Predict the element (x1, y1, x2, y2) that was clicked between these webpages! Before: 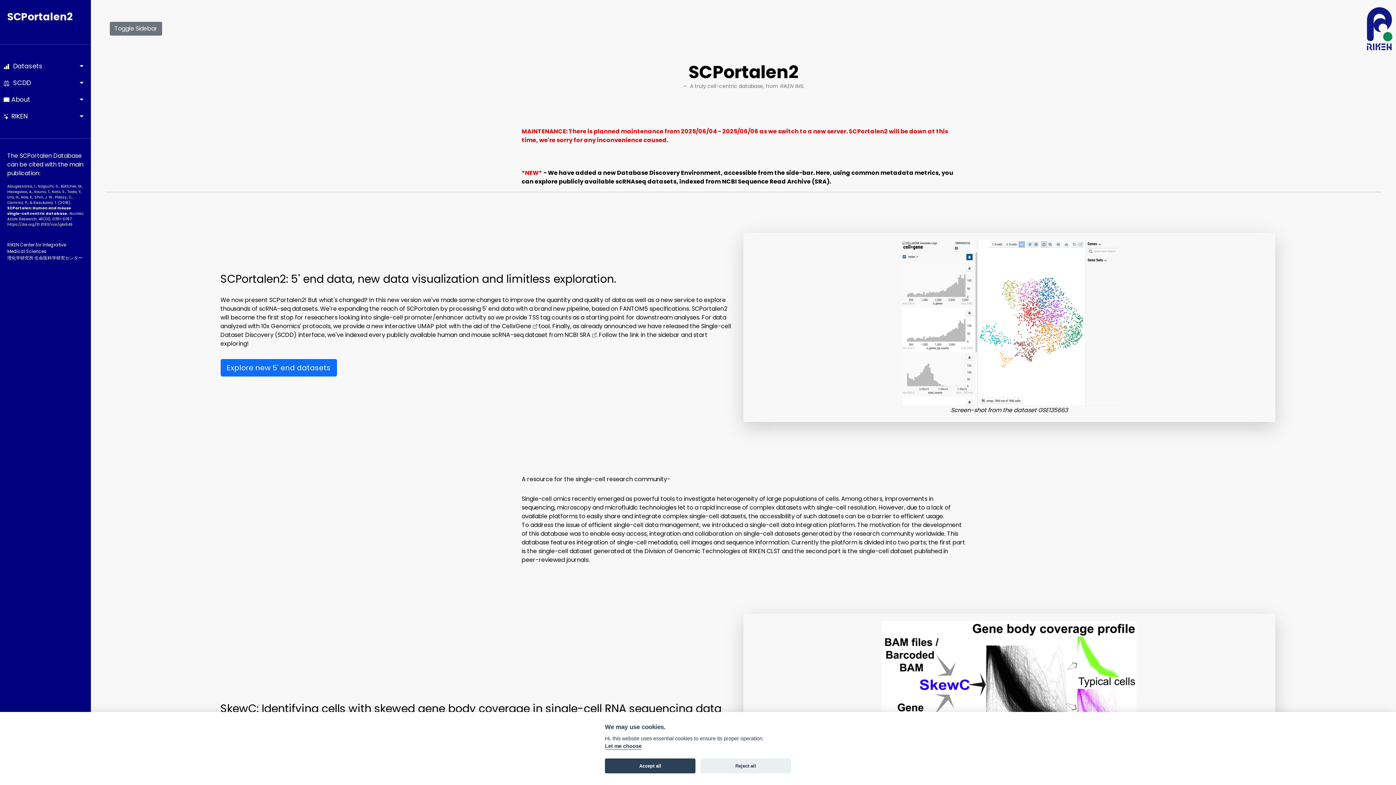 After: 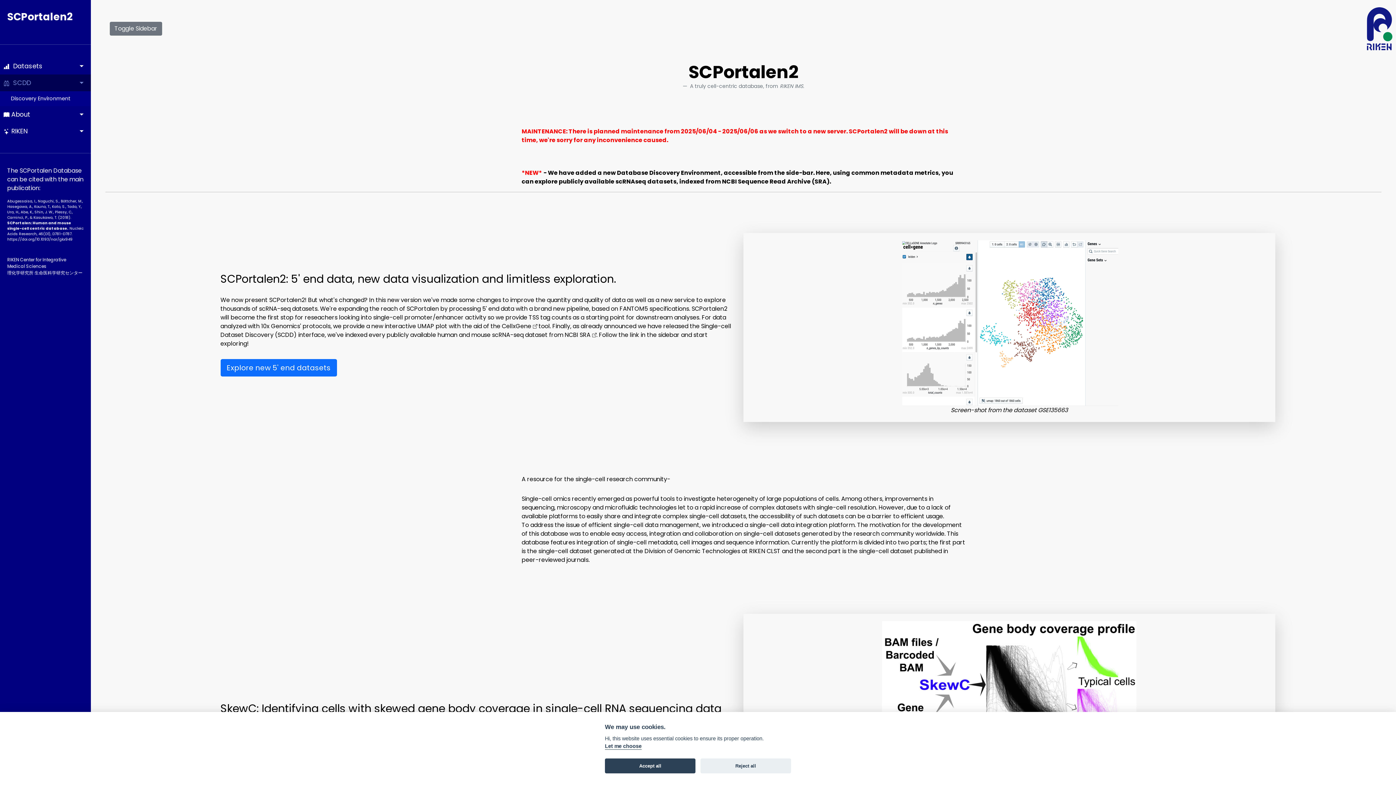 Action: bbox: (0, 74, 90, 91) label:   SCDD